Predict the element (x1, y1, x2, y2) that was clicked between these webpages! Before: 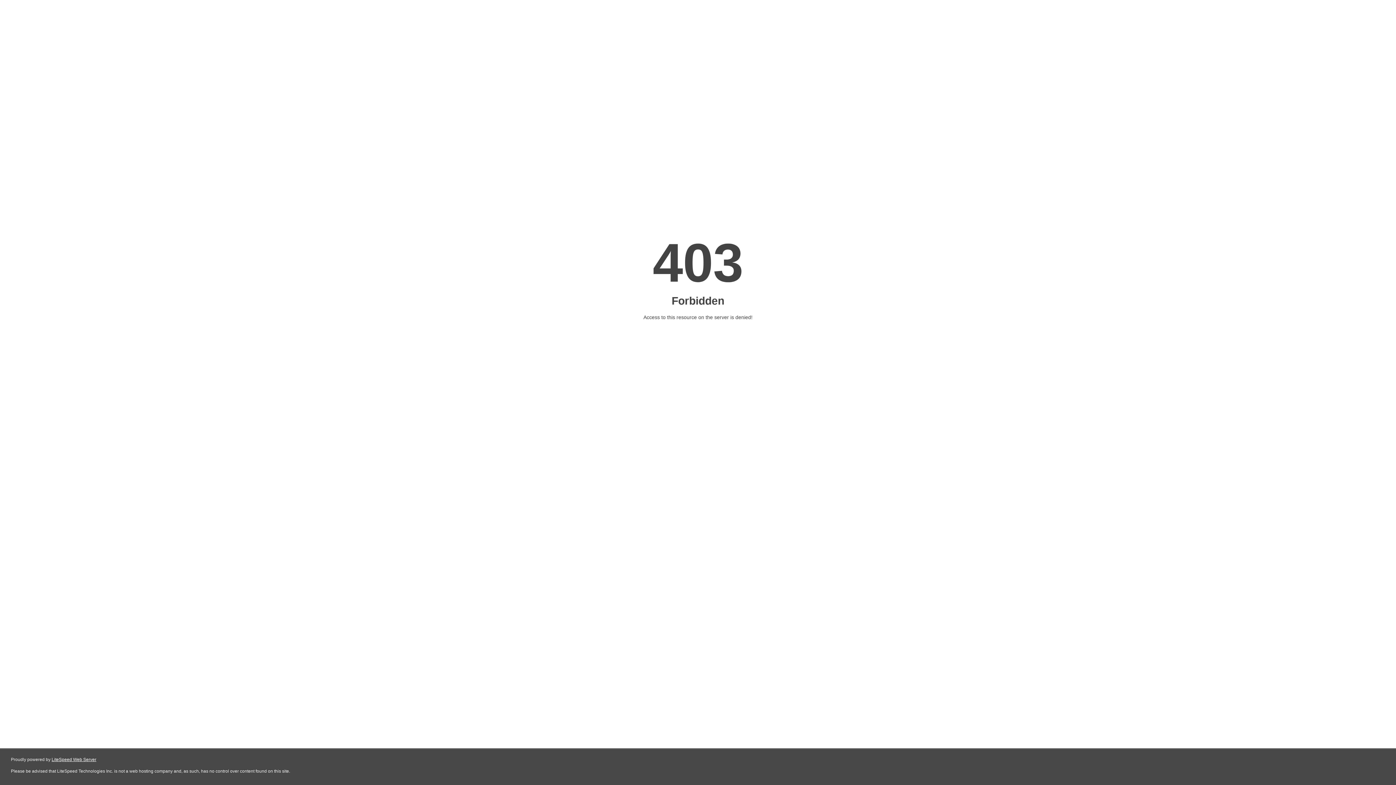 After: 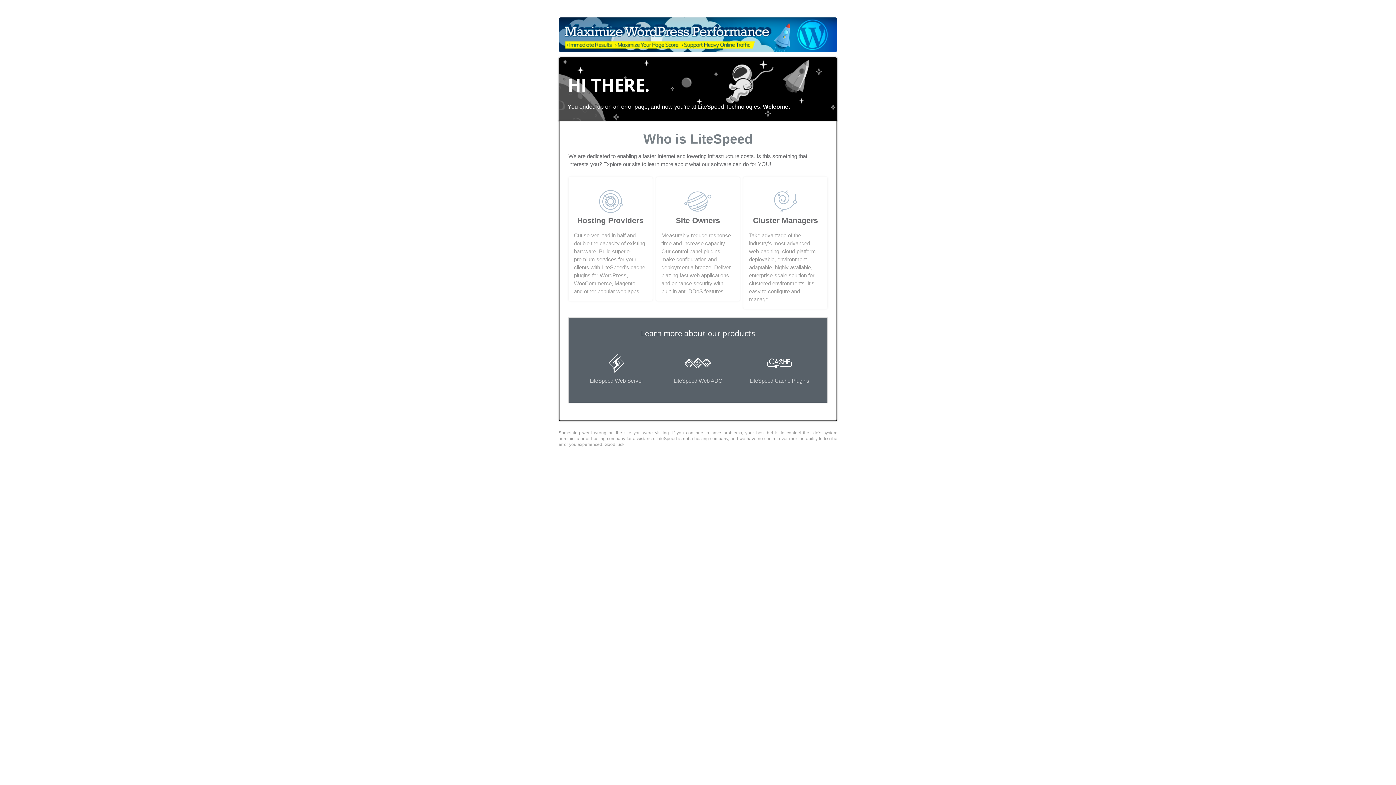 Action: bbox: (51, 757, 96, 762) label: LiteSpeed Web Server